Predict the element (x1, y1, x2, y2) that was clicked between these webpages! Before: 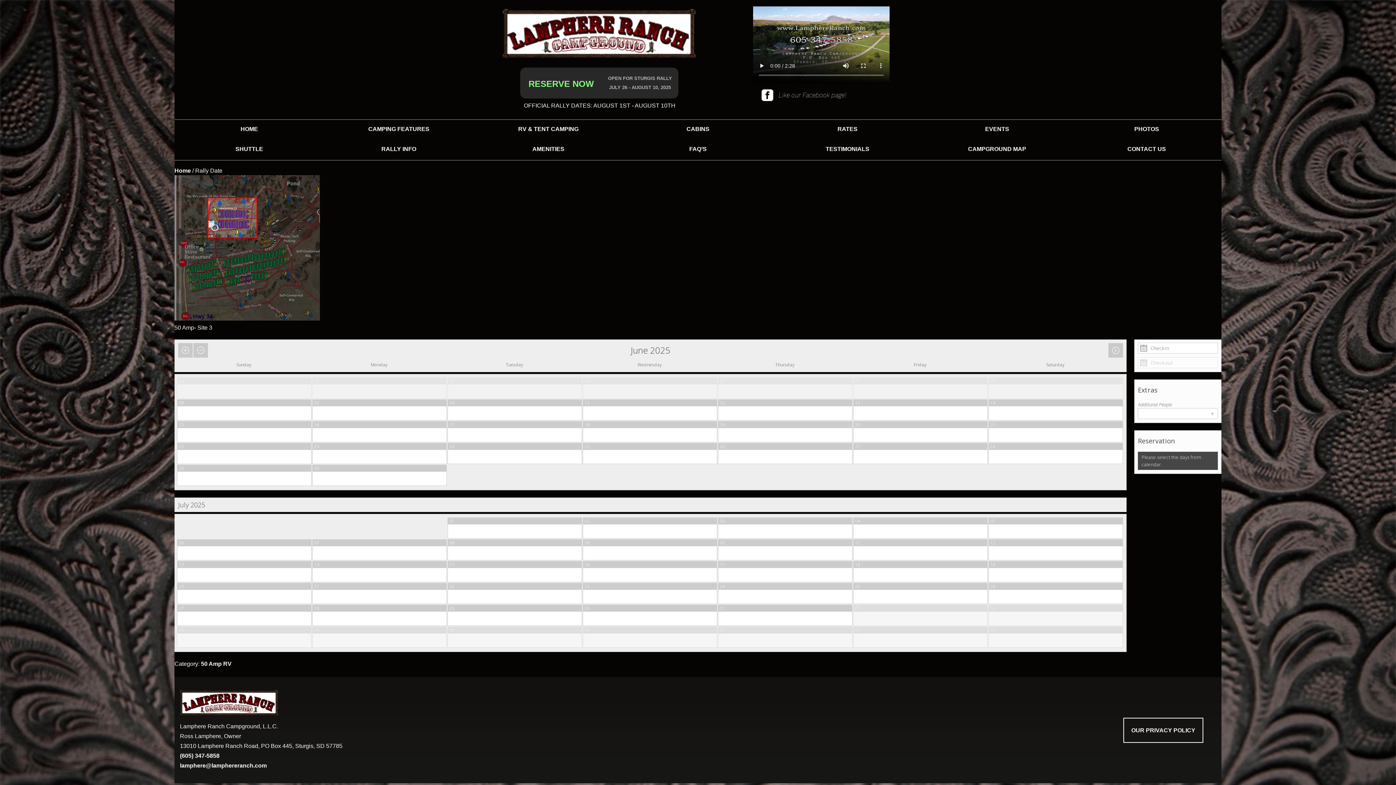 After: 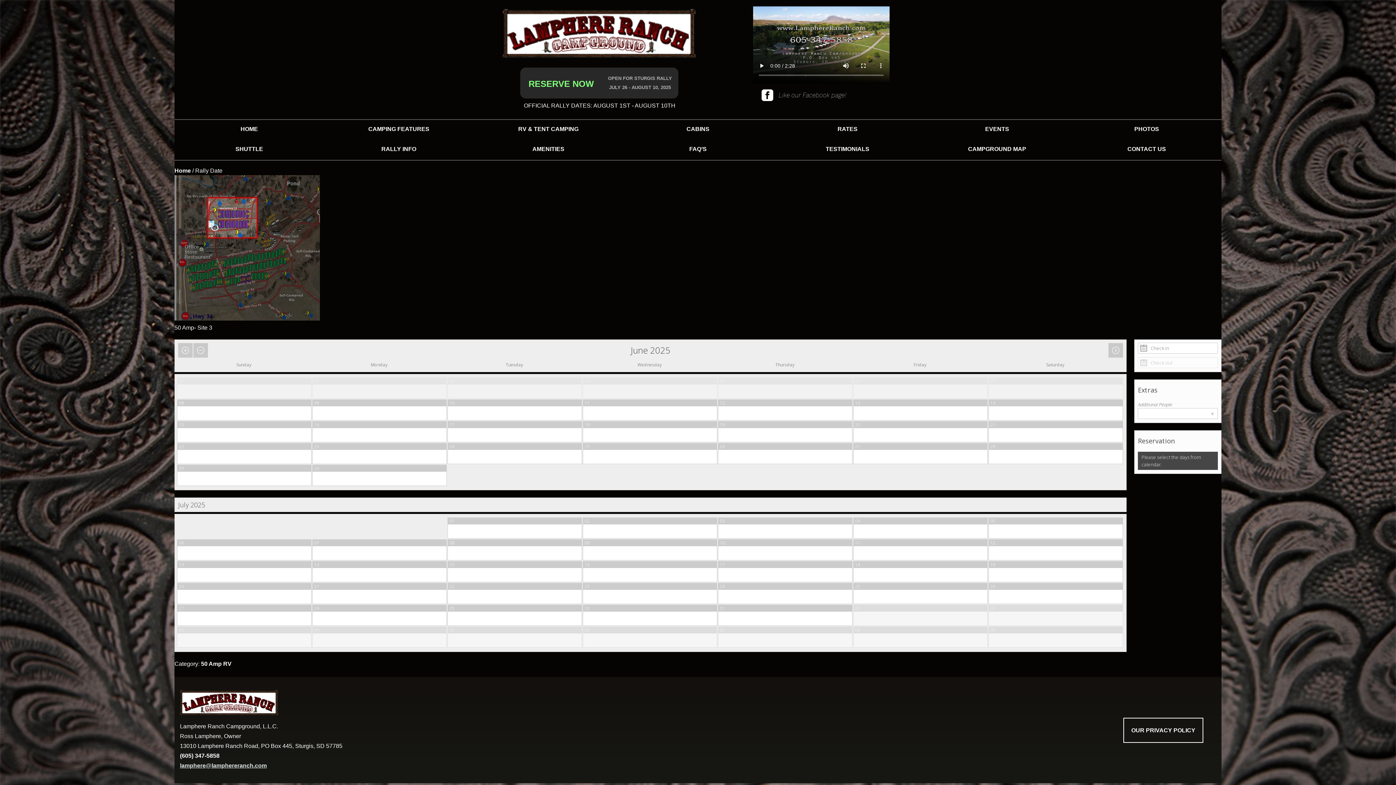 Action: bbox: (180, 762, 266, 769) label: lamphere@lamphereranch.com